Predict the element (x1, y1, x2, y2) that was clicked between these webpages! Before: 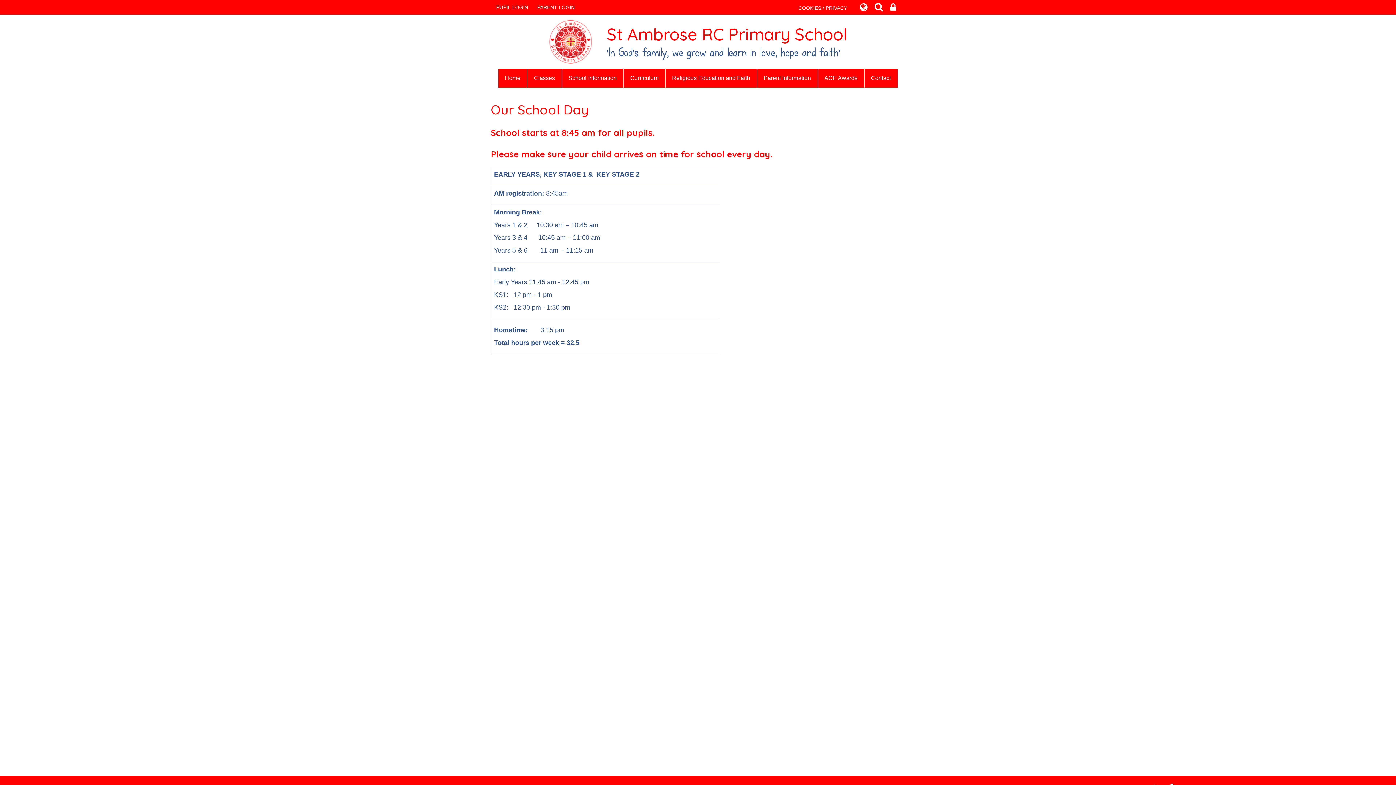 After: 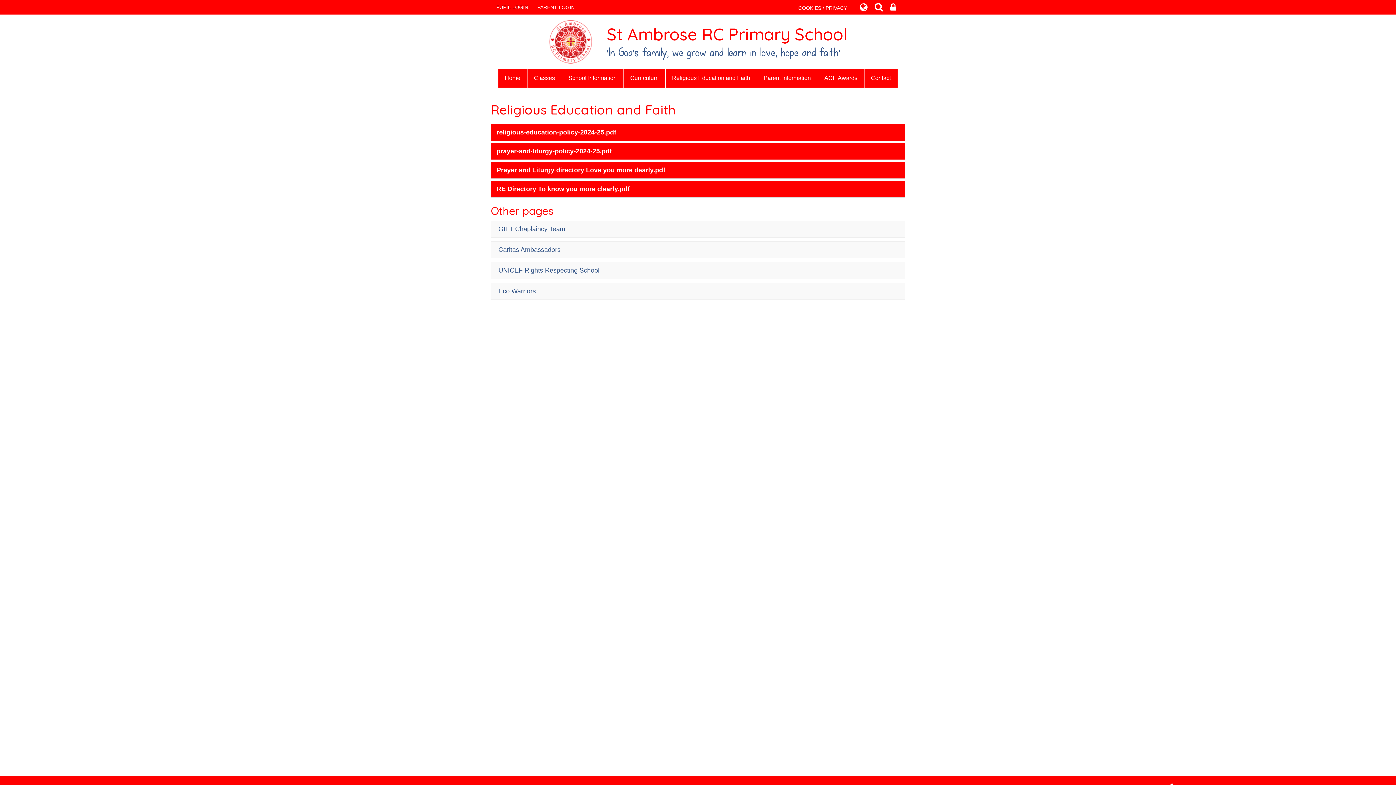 Action: bbox: (665, 69, 756, 87) label: Religious Education and Faith